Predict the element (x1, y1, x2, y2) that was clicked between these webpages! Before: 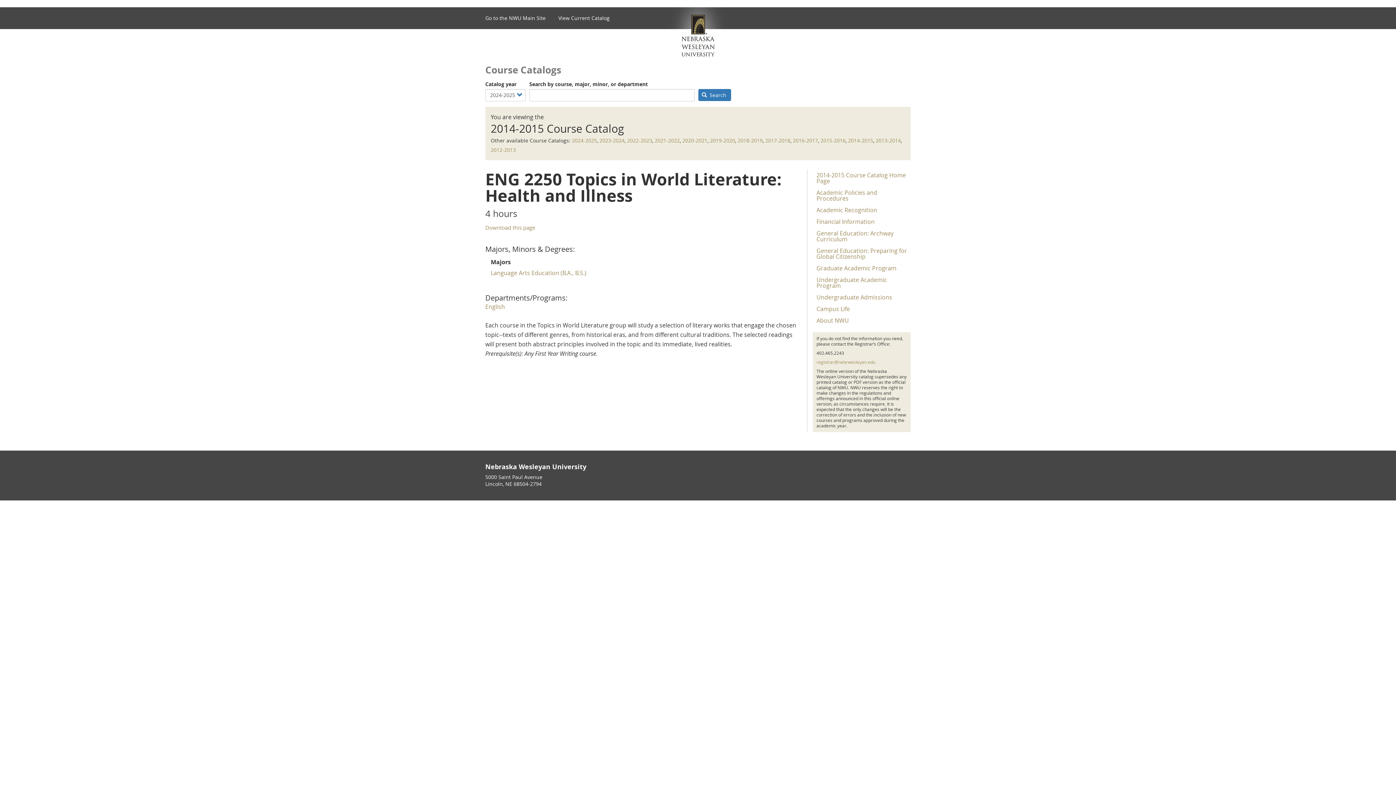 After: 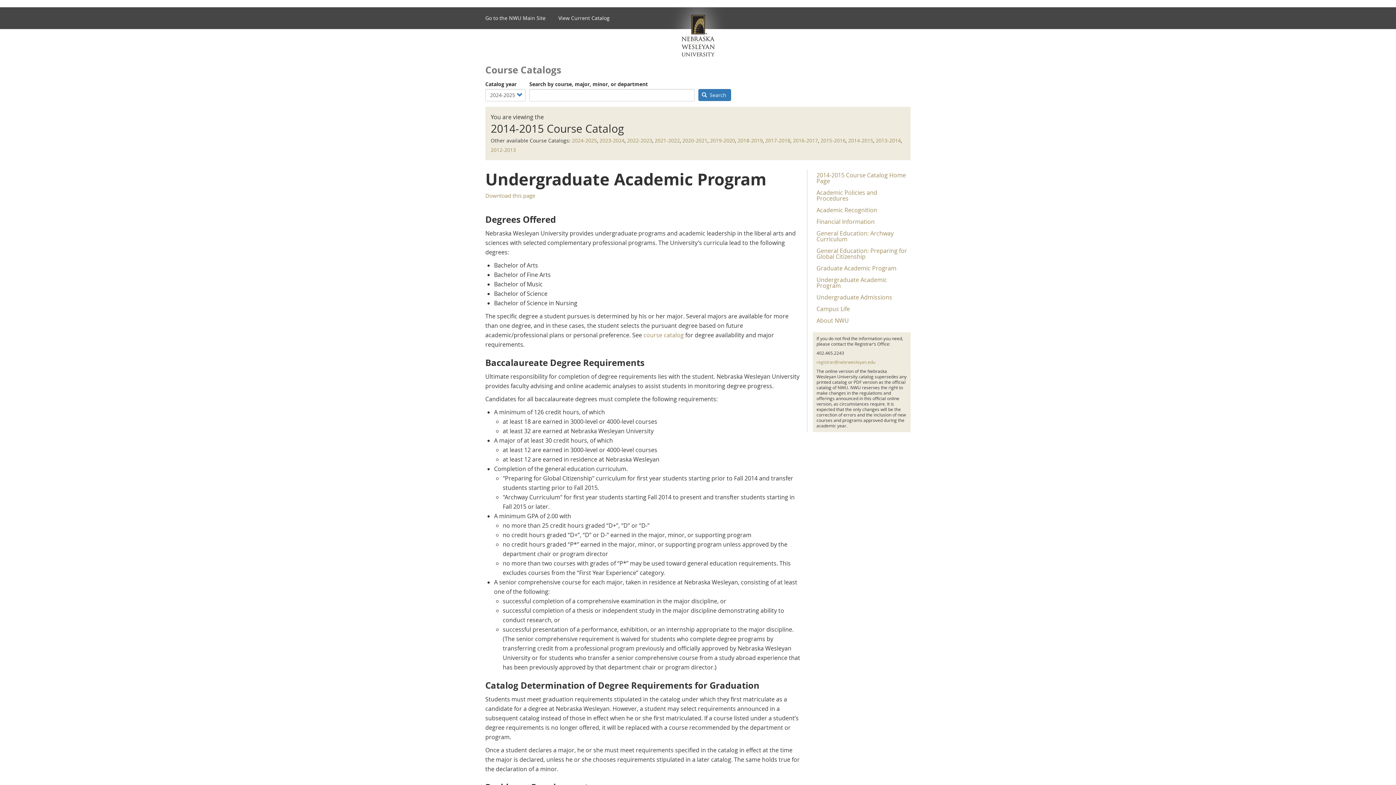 Action: bbox: (813, 274, 910, 291) label: Undergraduate Academic Program